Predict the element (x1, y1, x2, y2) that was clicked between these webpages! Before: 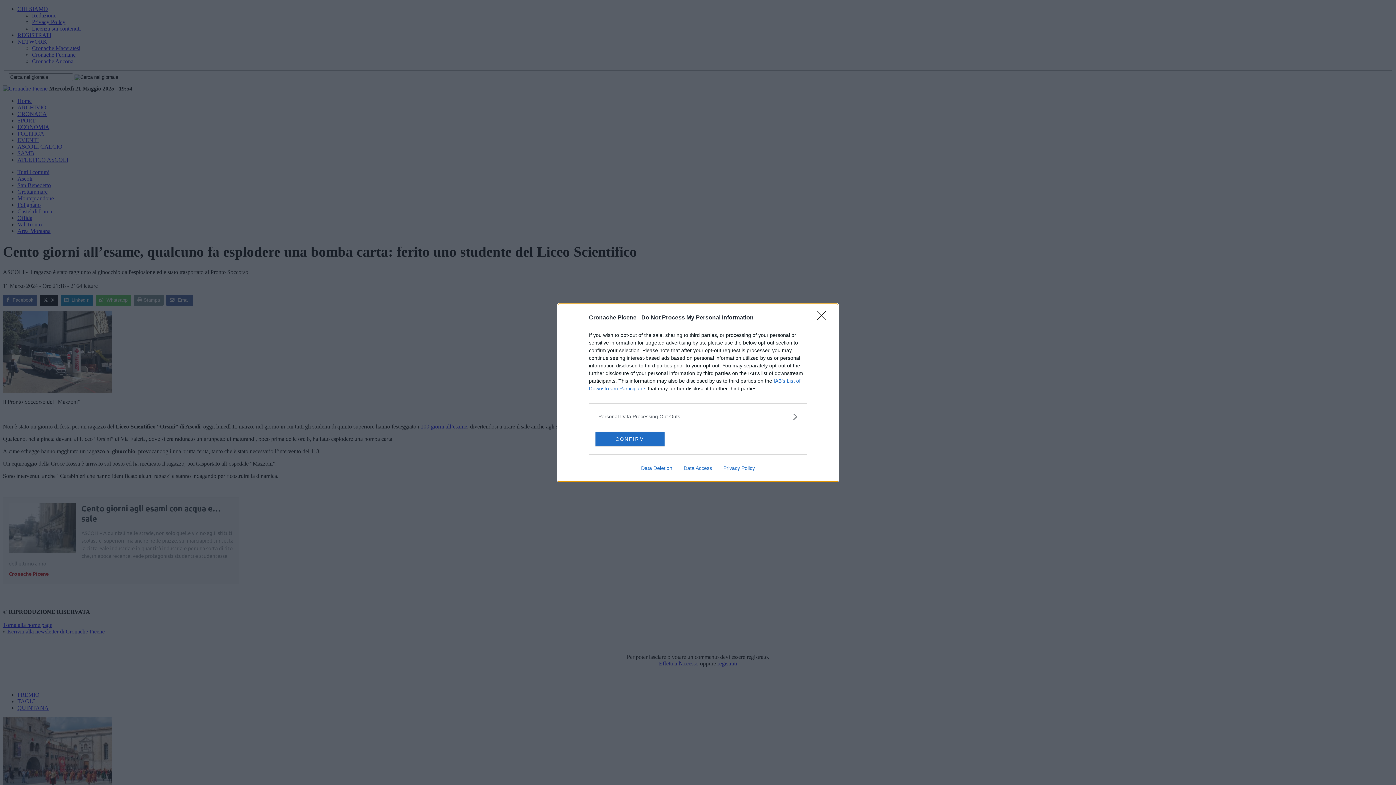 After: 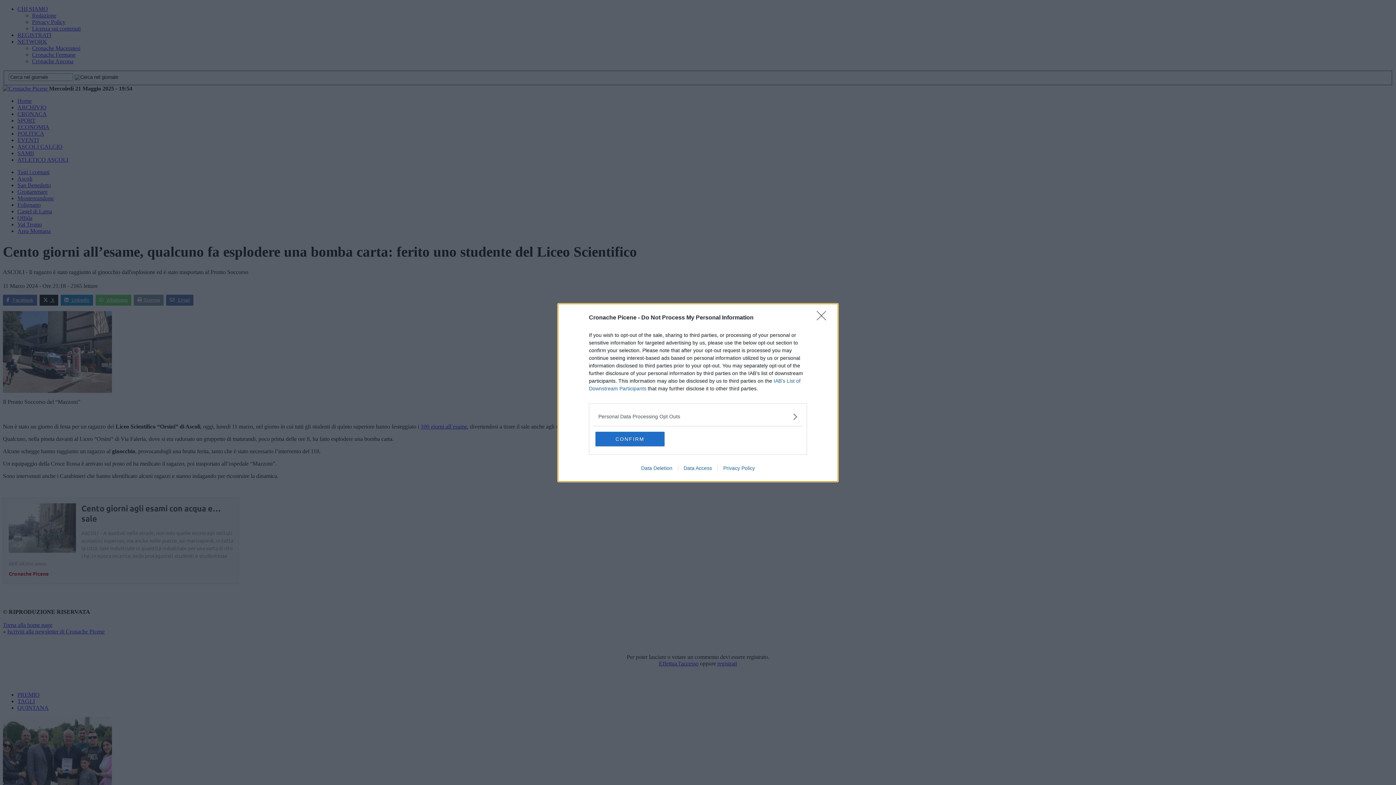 Action: bbox: (678, 465, 717, 471) label: Data Access